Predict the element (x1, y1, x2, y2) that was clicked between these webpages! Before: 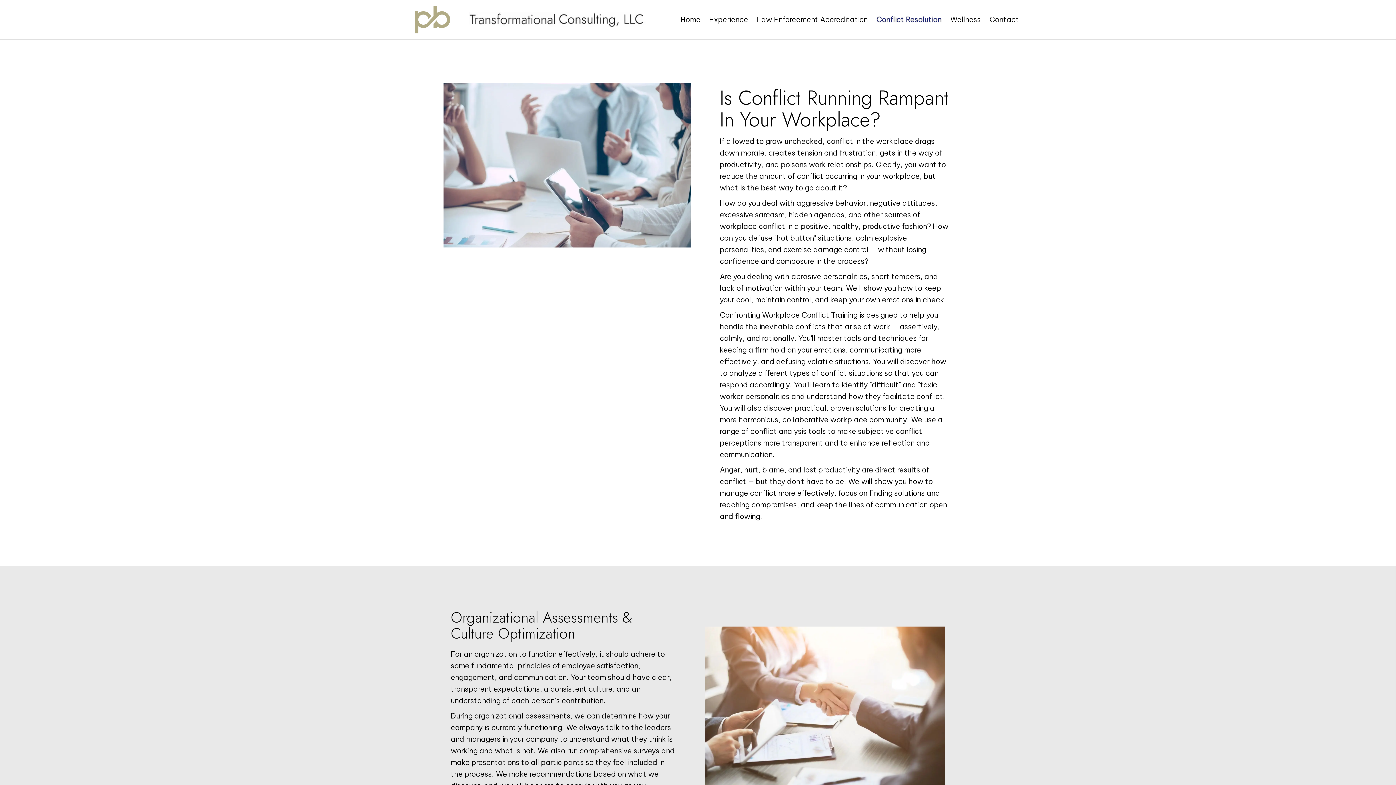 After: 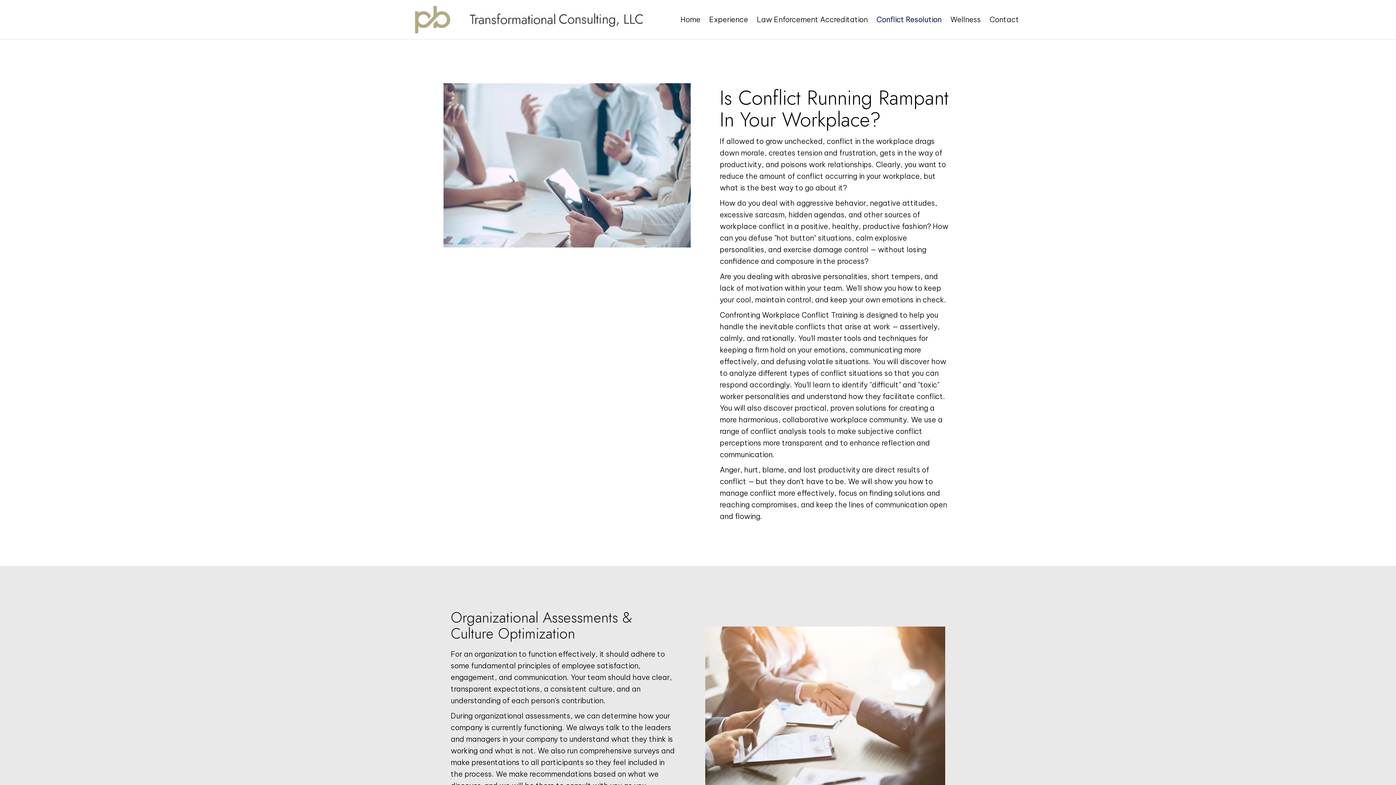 Action: bbox: (876, 13, 941, 25) label: Conflict Resolution